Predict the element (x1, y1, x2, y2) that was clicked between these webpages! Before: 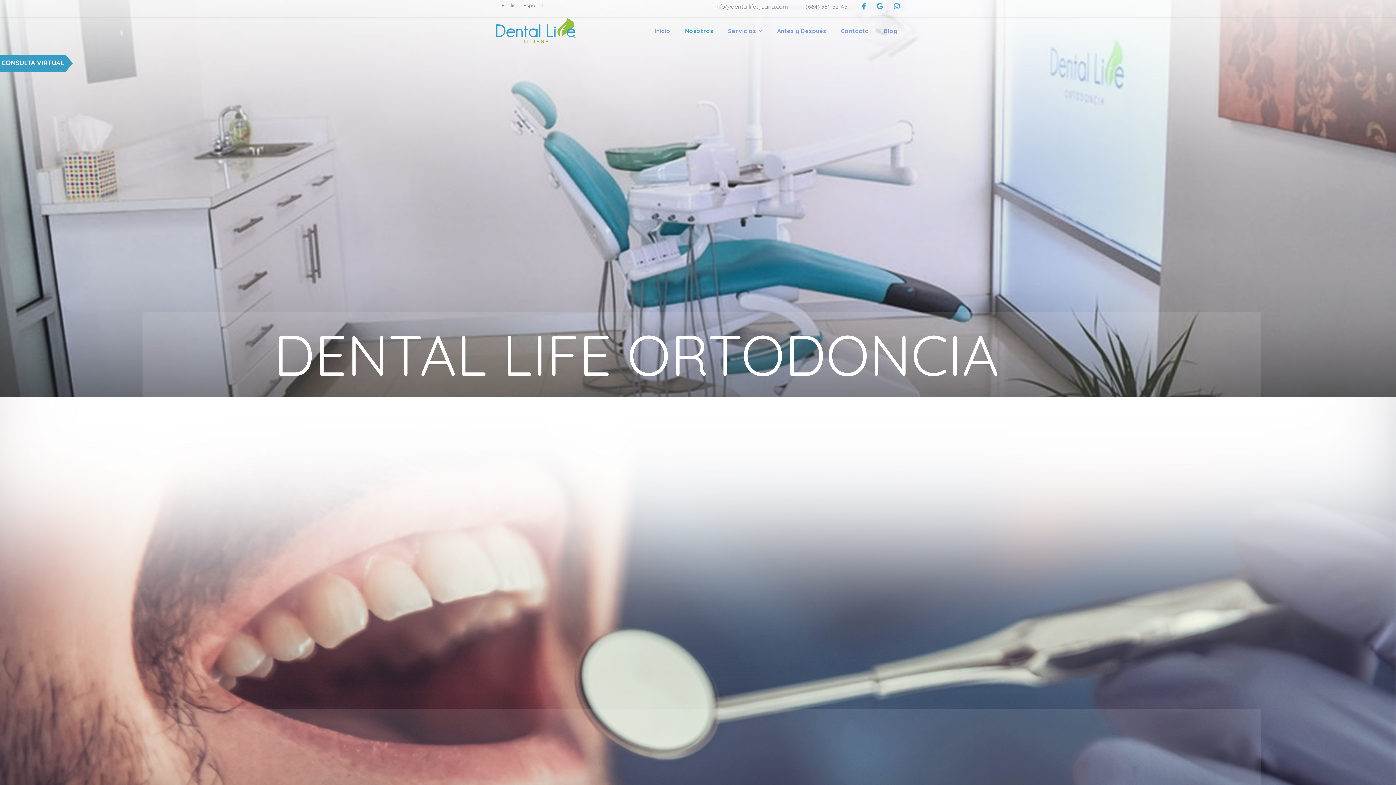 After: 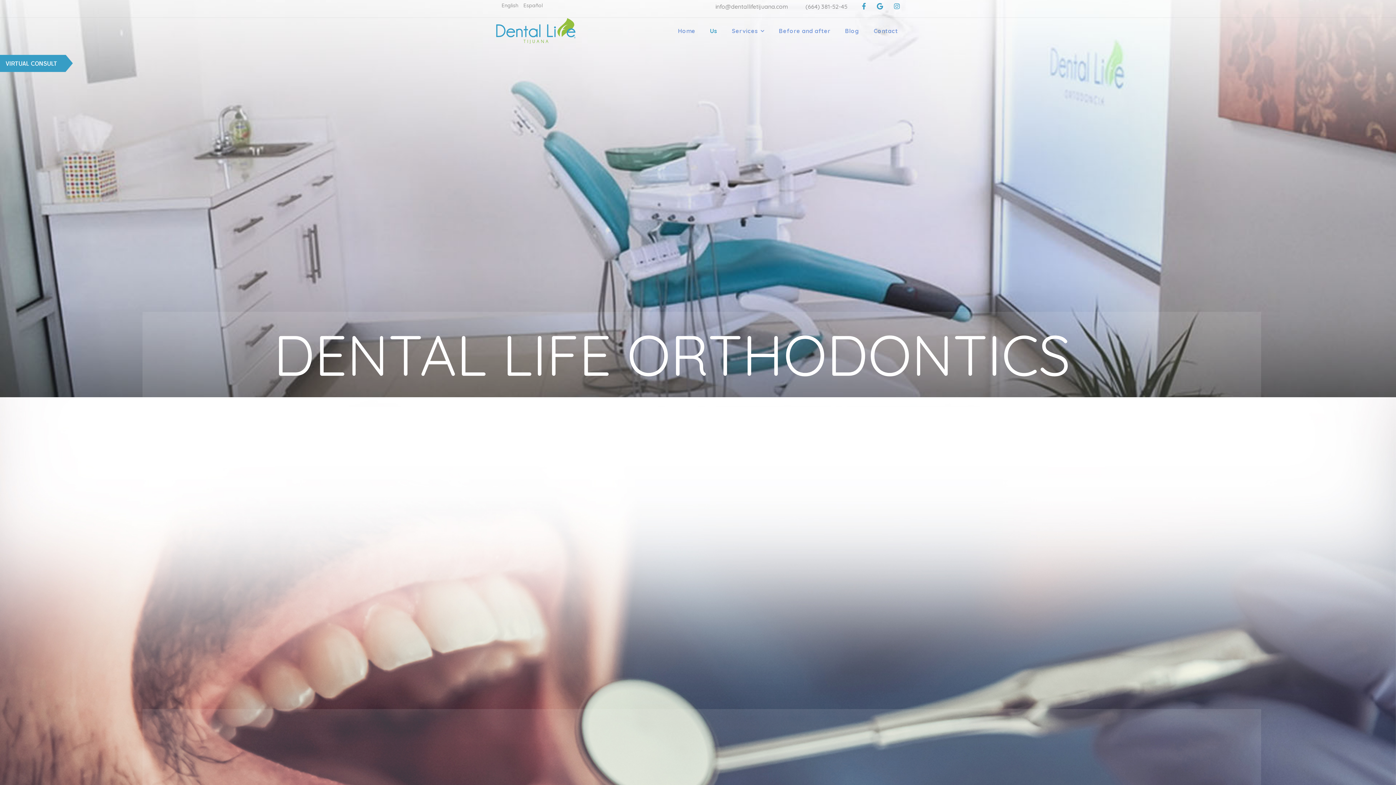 Action: label: English  bbox: (501, 2, 520, 8)